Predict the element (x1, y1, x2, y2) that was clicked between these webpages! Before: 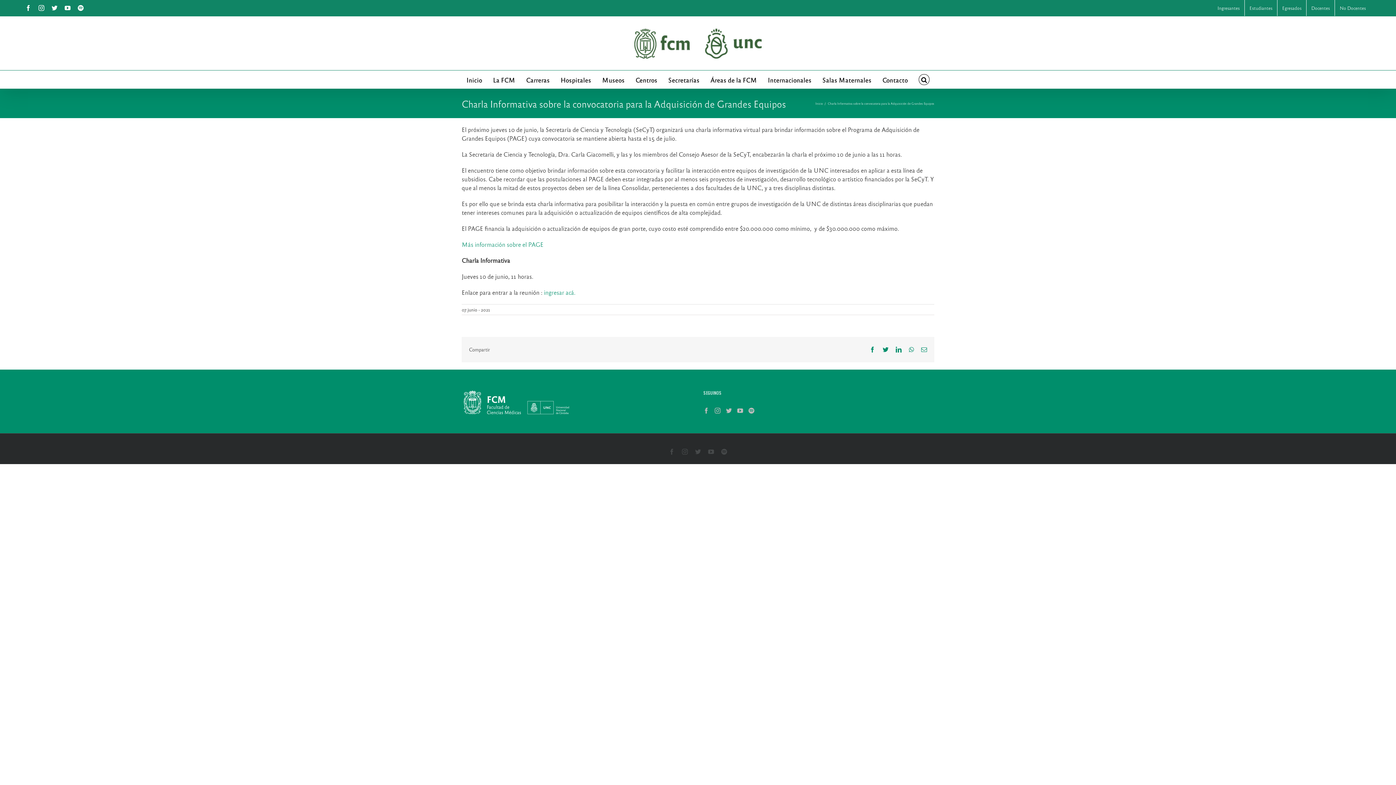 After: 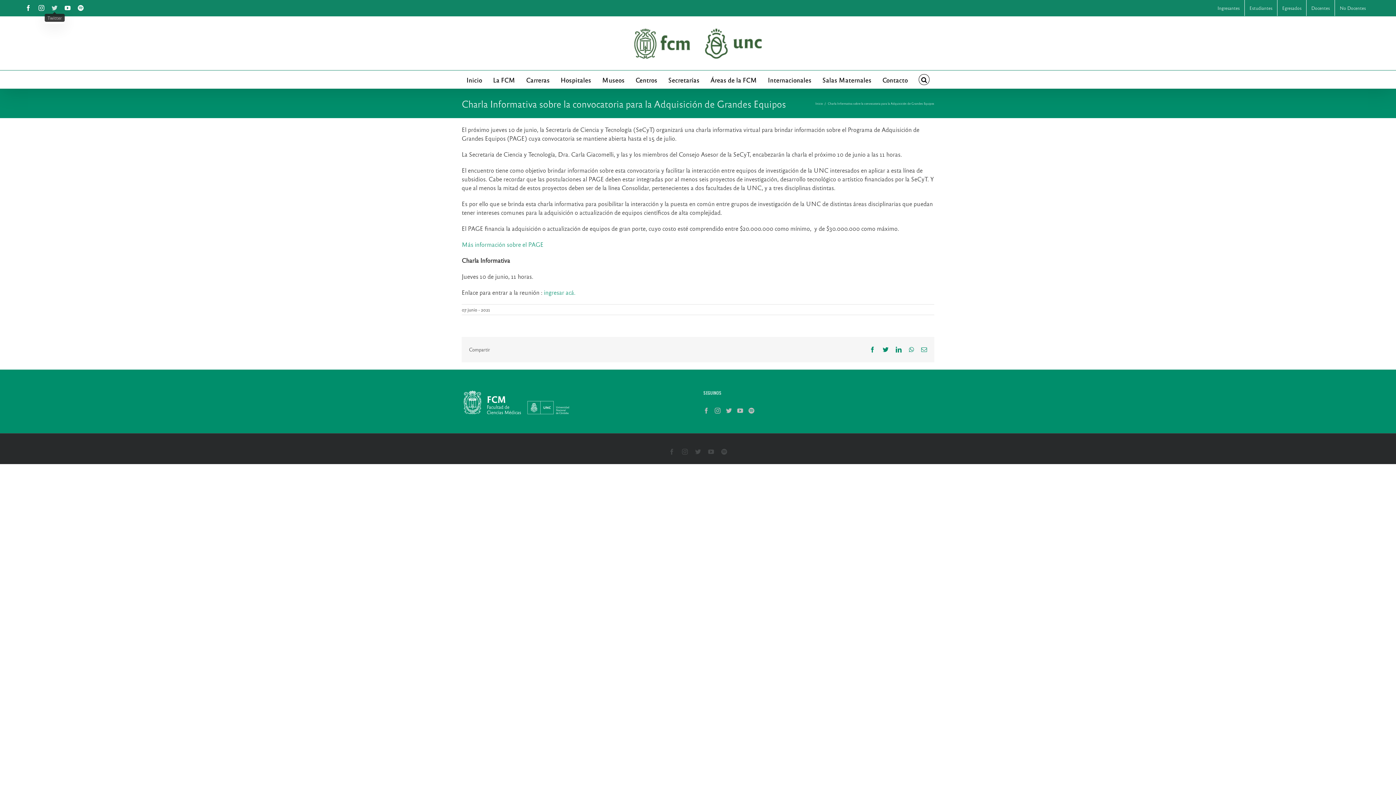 Action: label: Twitter bbox: (51, 5, 57, 10)